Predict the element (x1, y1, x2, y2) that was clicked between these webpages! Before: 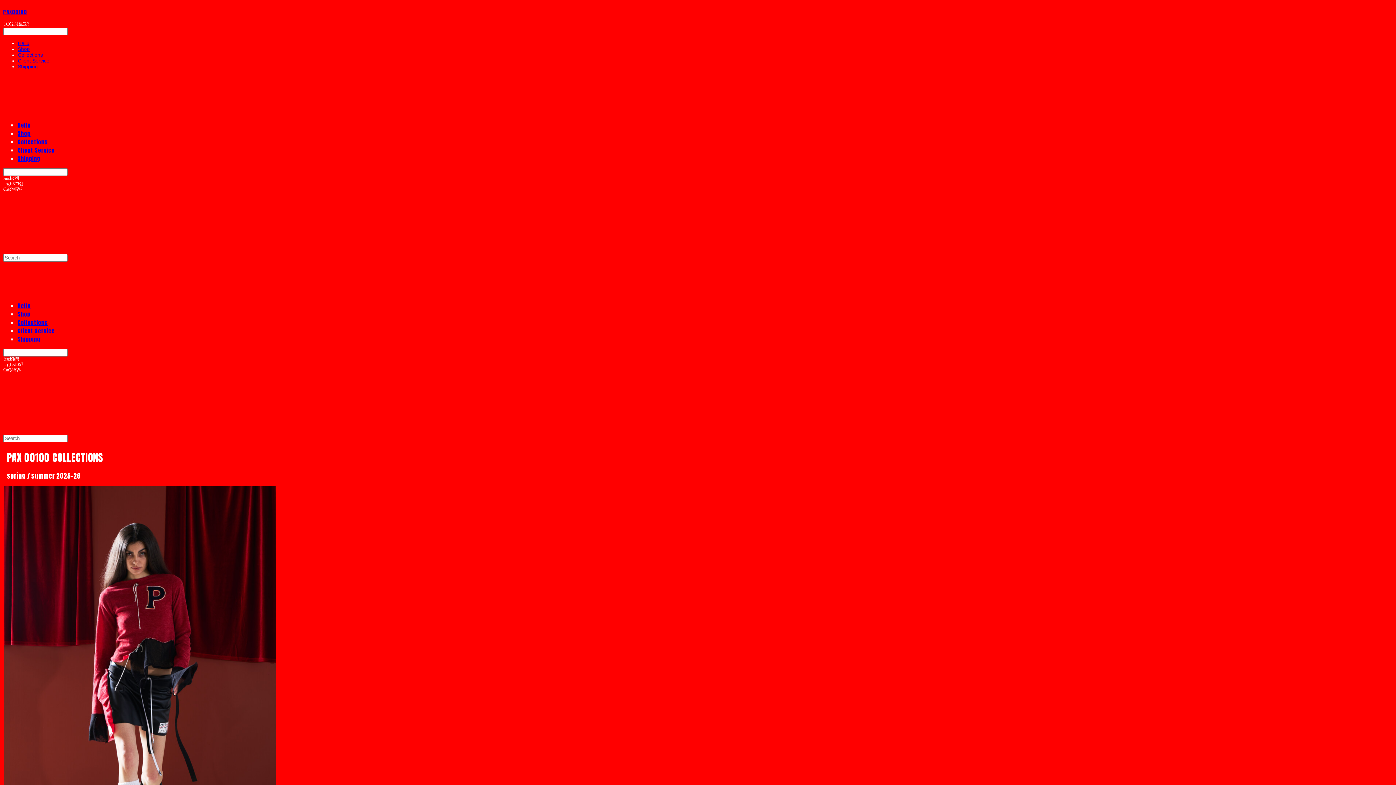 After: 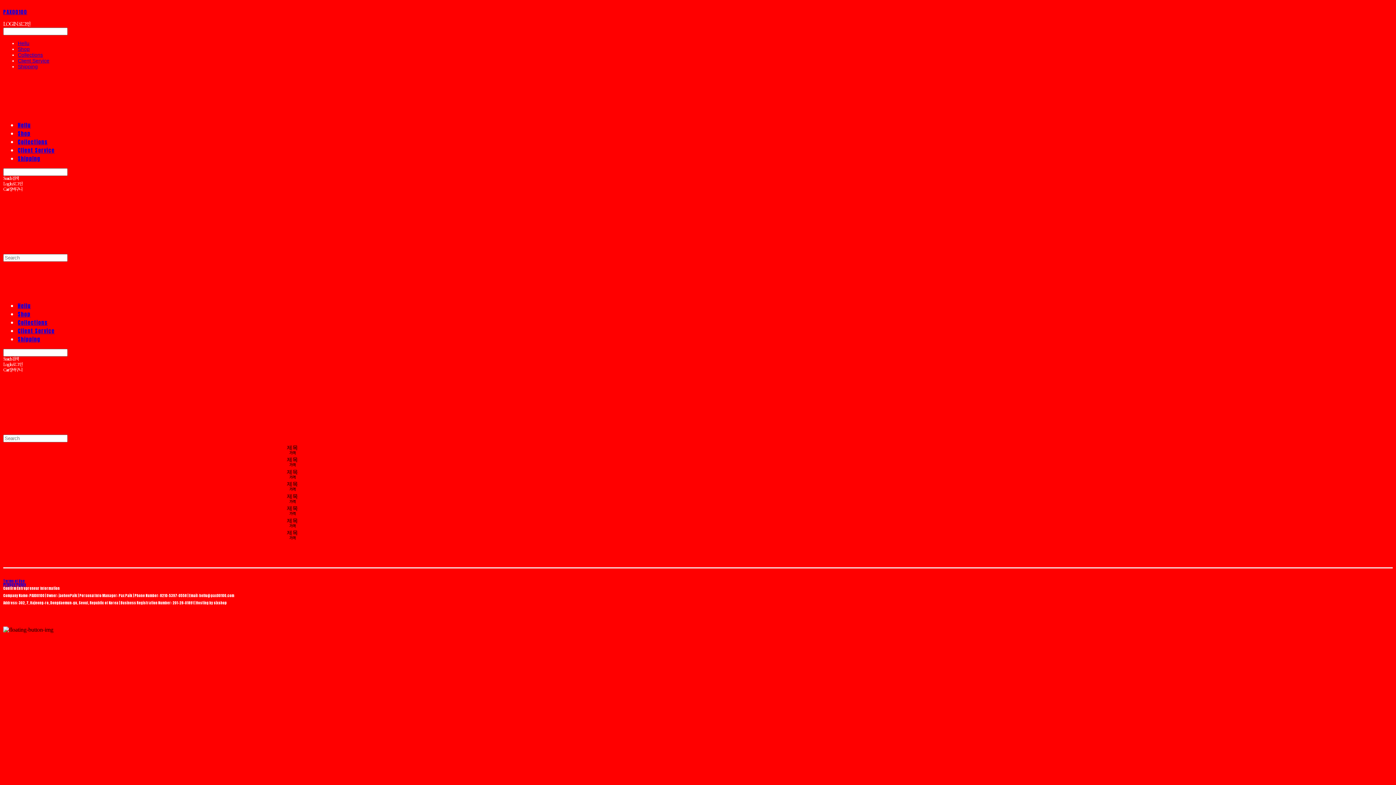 Action: label: Shop bbox: (17, 310, 30, 318)